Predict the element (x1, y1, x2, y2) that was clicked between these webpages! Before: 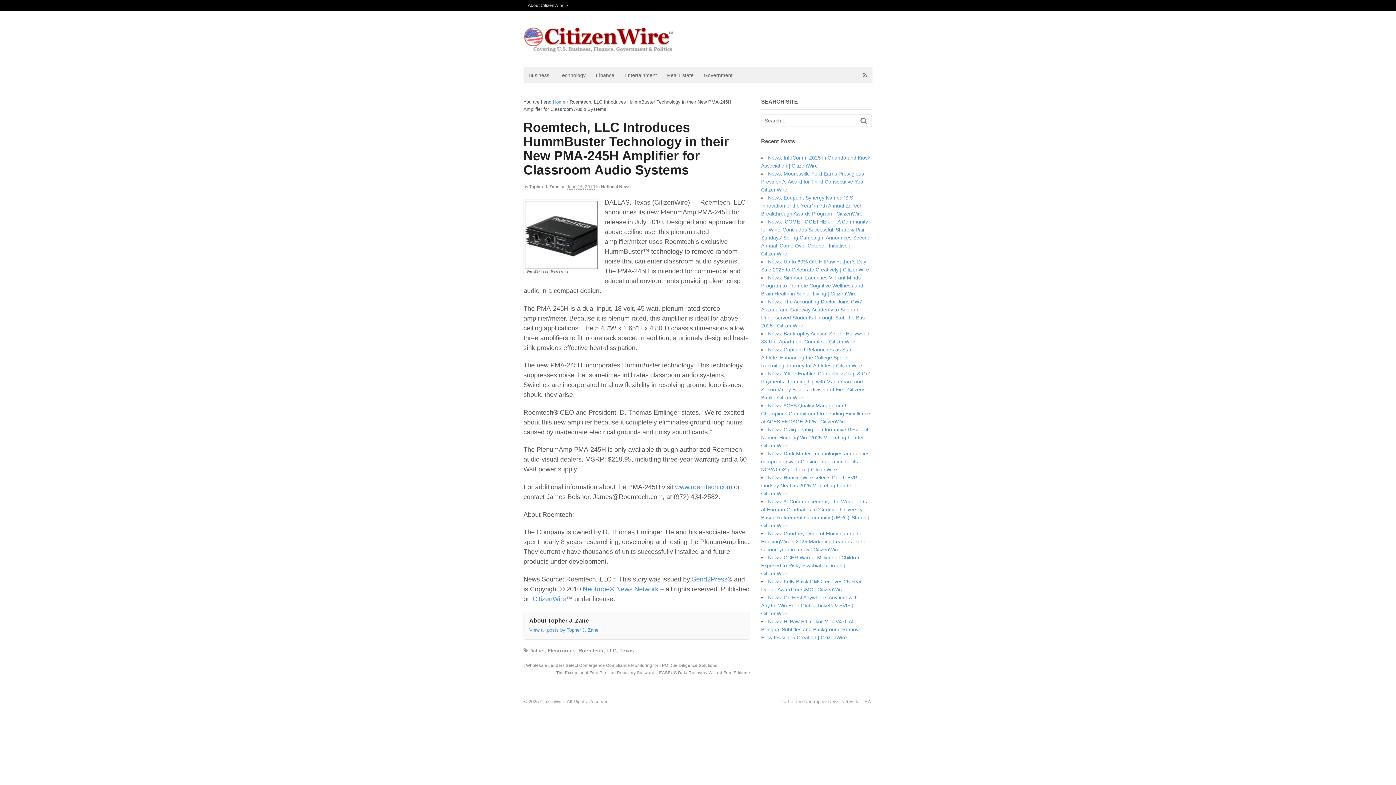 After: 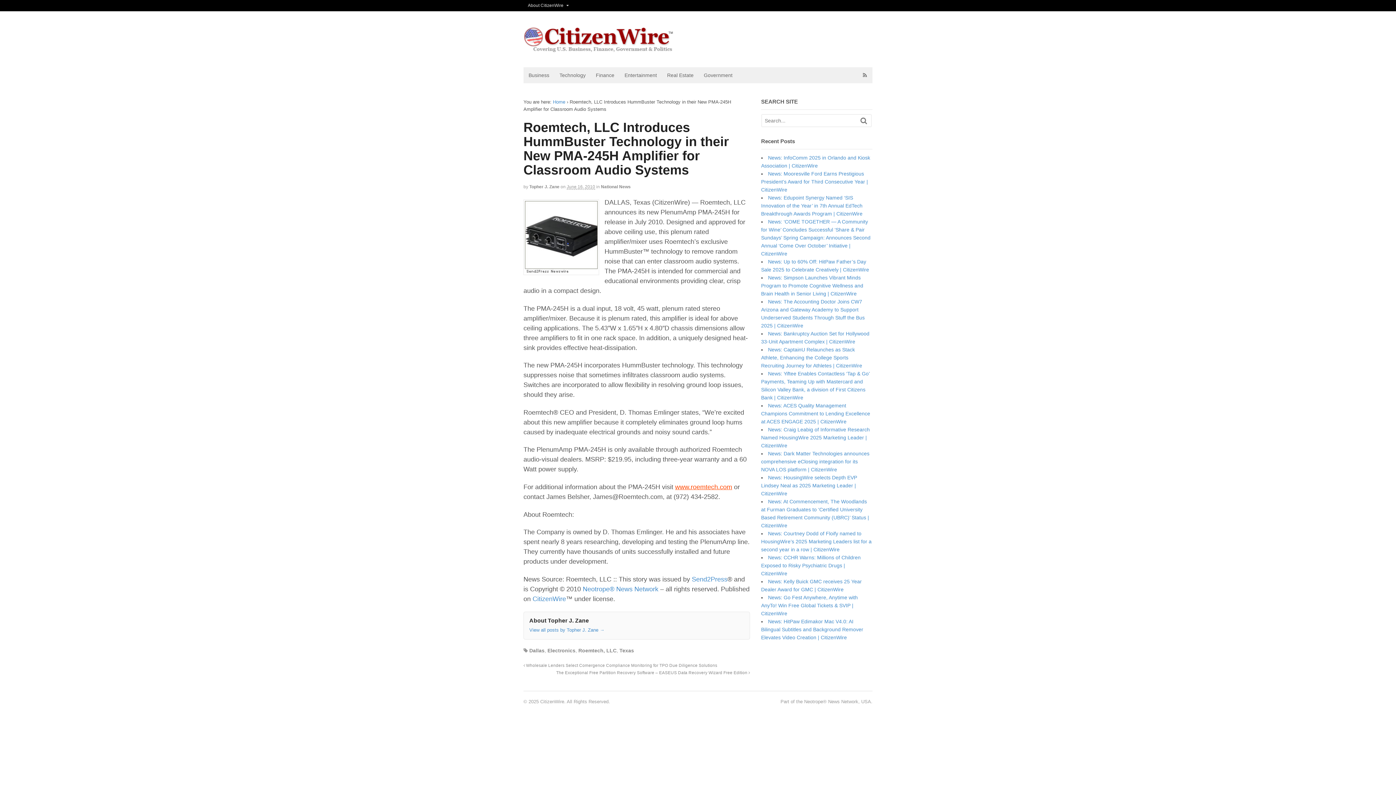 Action: bbox: (675, 483, 732, 490) label: www.roemtech.com